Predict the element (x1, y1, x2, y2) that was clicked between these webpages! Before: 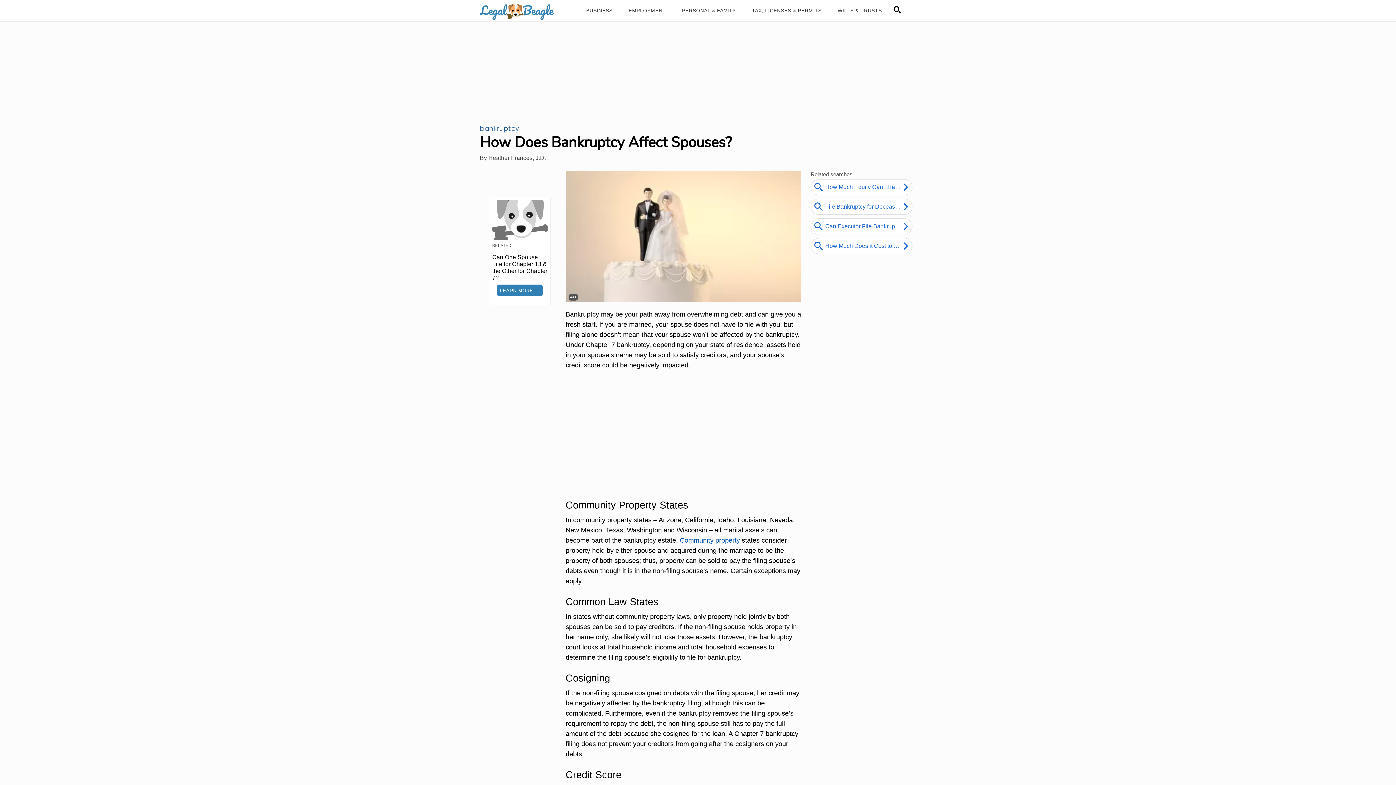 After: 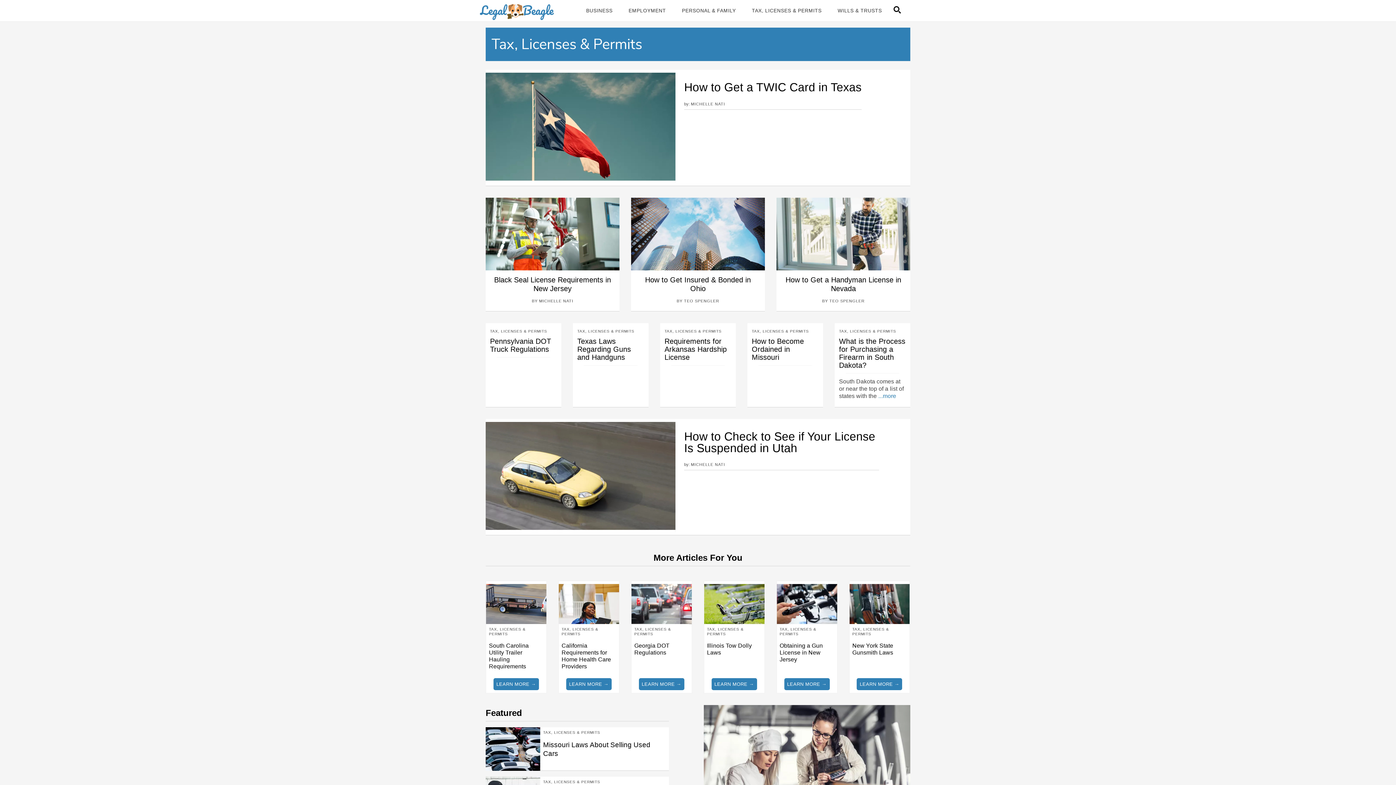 Action: label: Tax, Licenses & Permits bbox: (747, 5, 826, 15)